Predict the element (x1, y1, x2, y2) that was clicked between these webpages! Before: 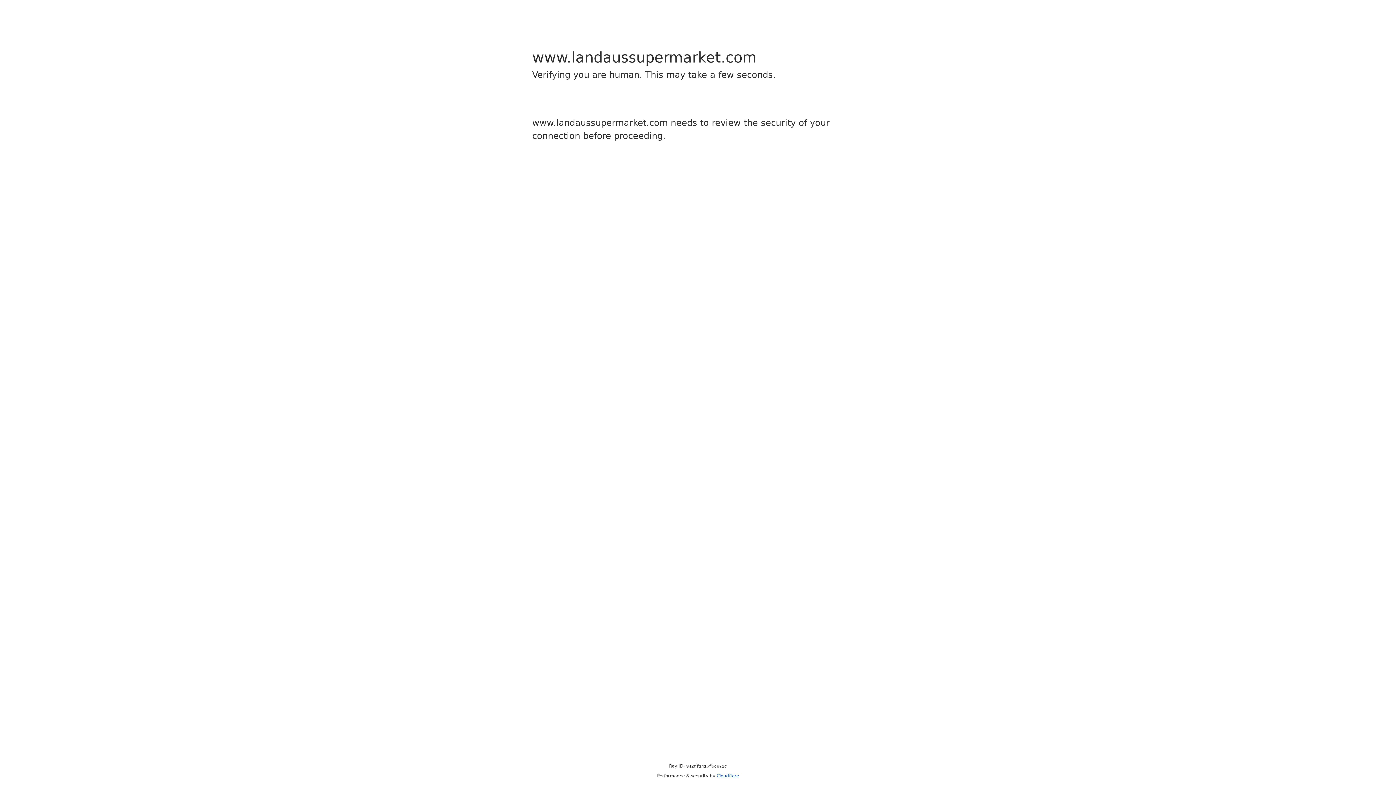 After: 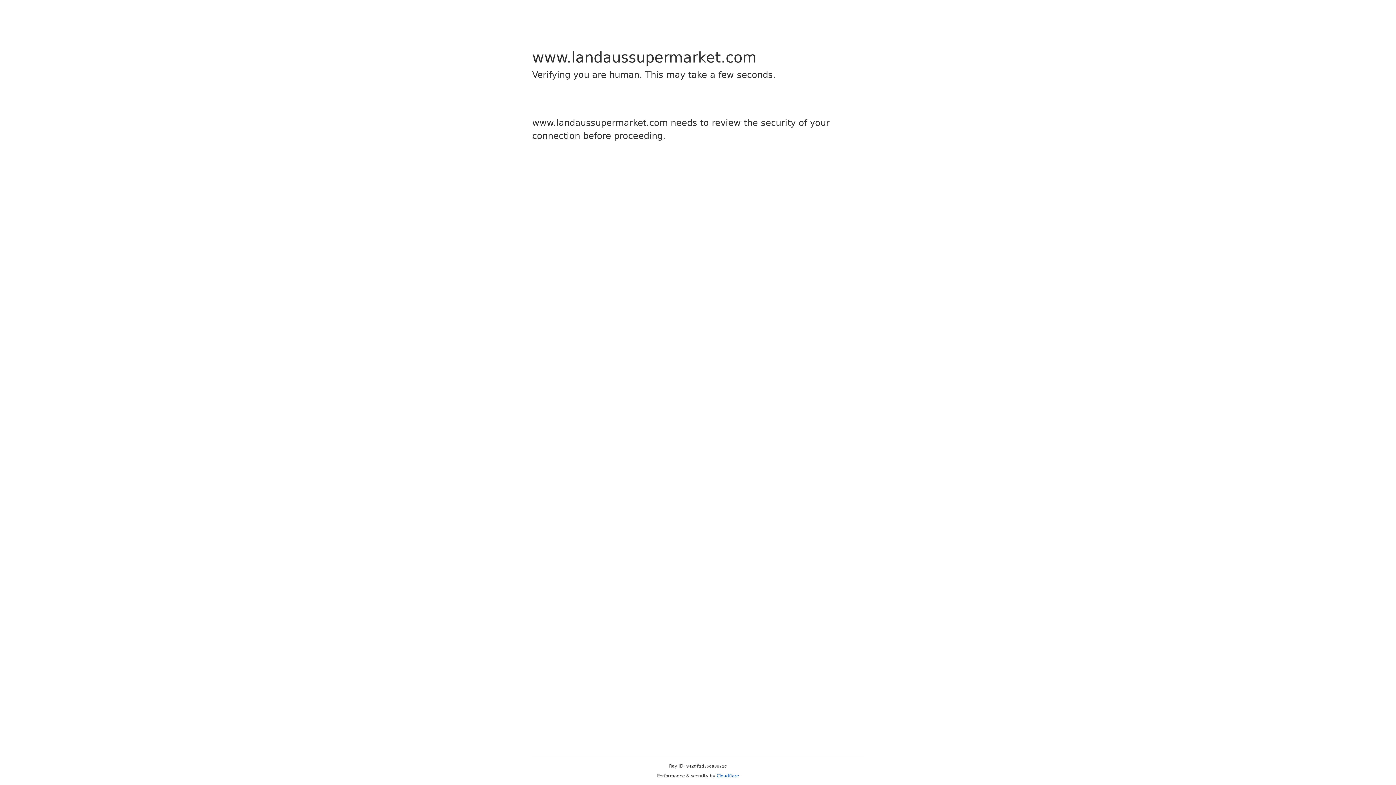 Action: label: Cloudflare bbox: (716, 773, 739, 778)